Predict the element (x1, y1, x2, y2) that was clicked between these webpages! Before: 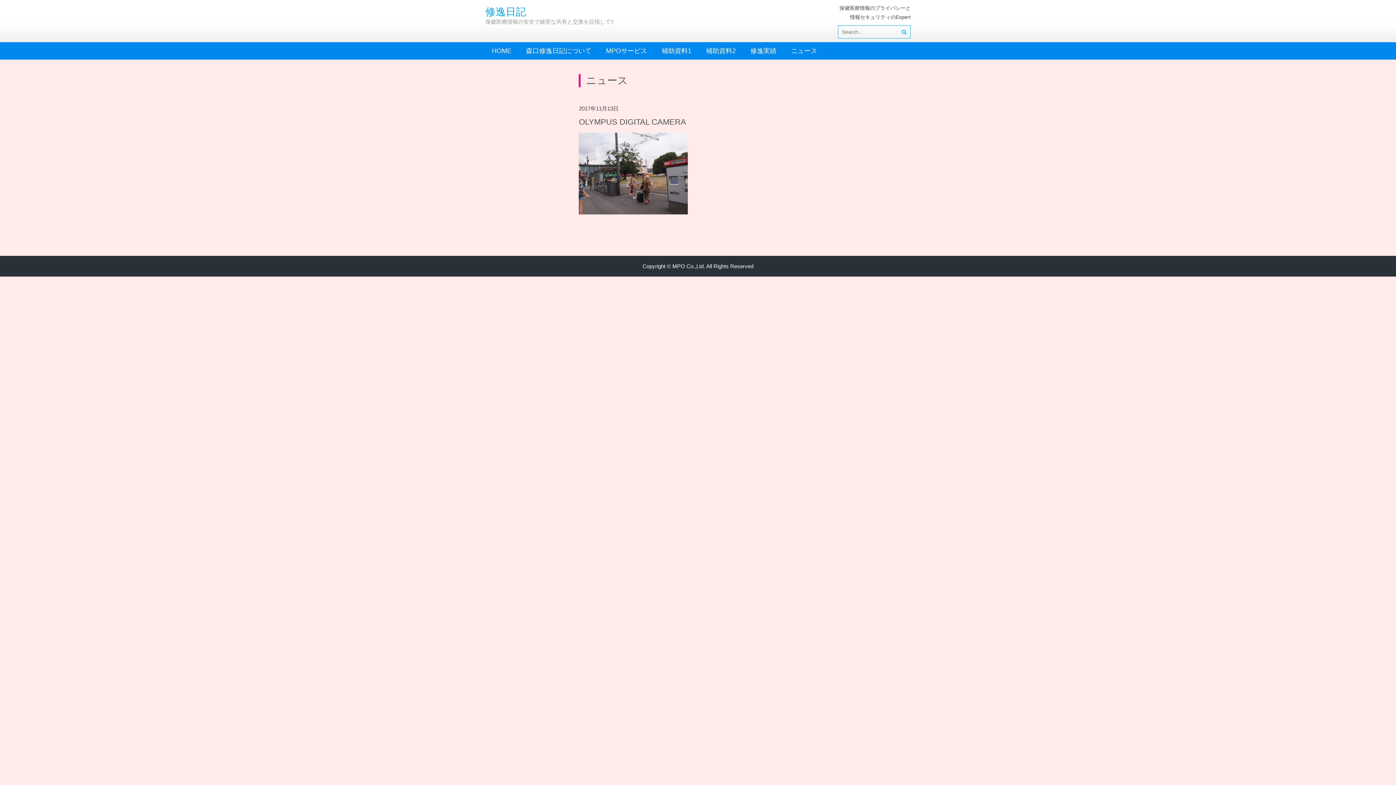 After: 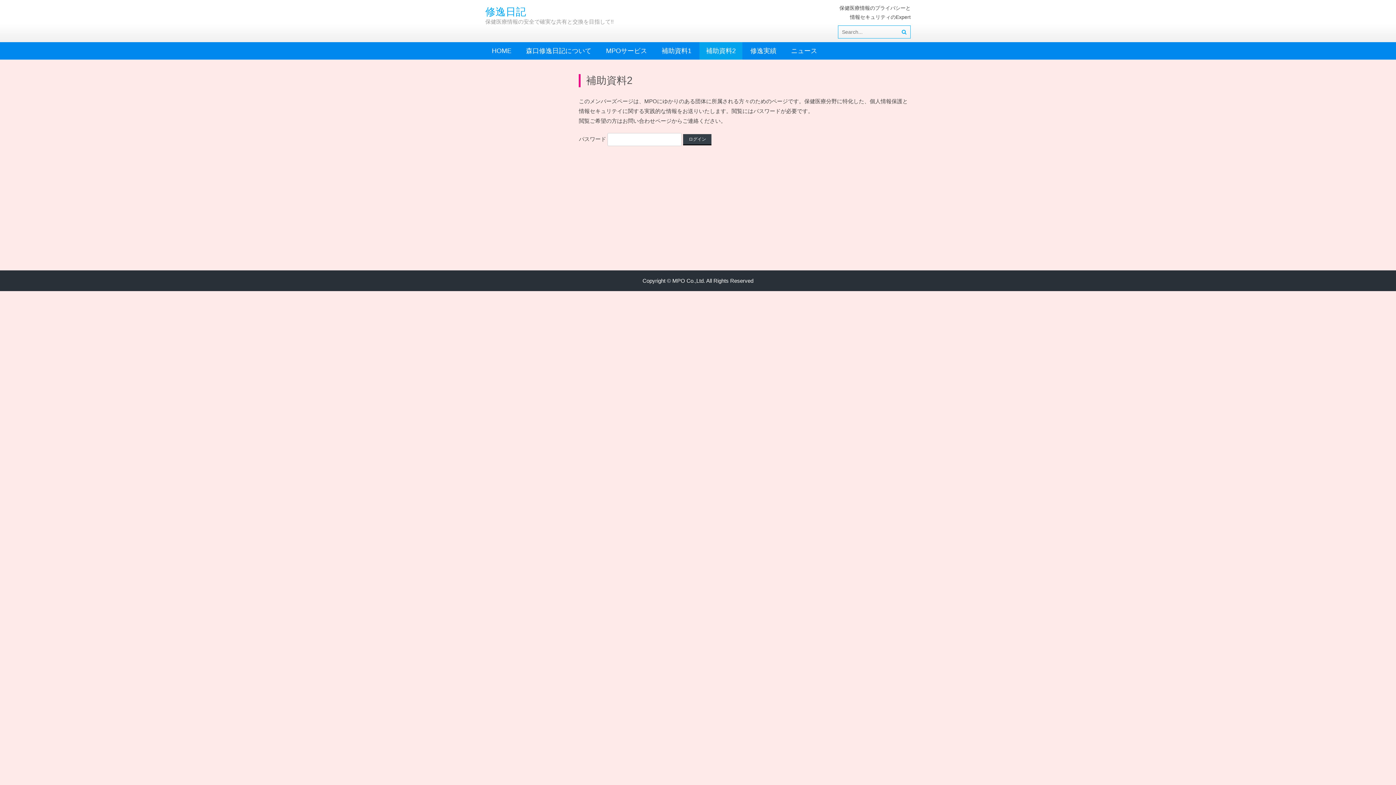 Action: label: 補助資料2 bbox: (699, 42, 742, 59)